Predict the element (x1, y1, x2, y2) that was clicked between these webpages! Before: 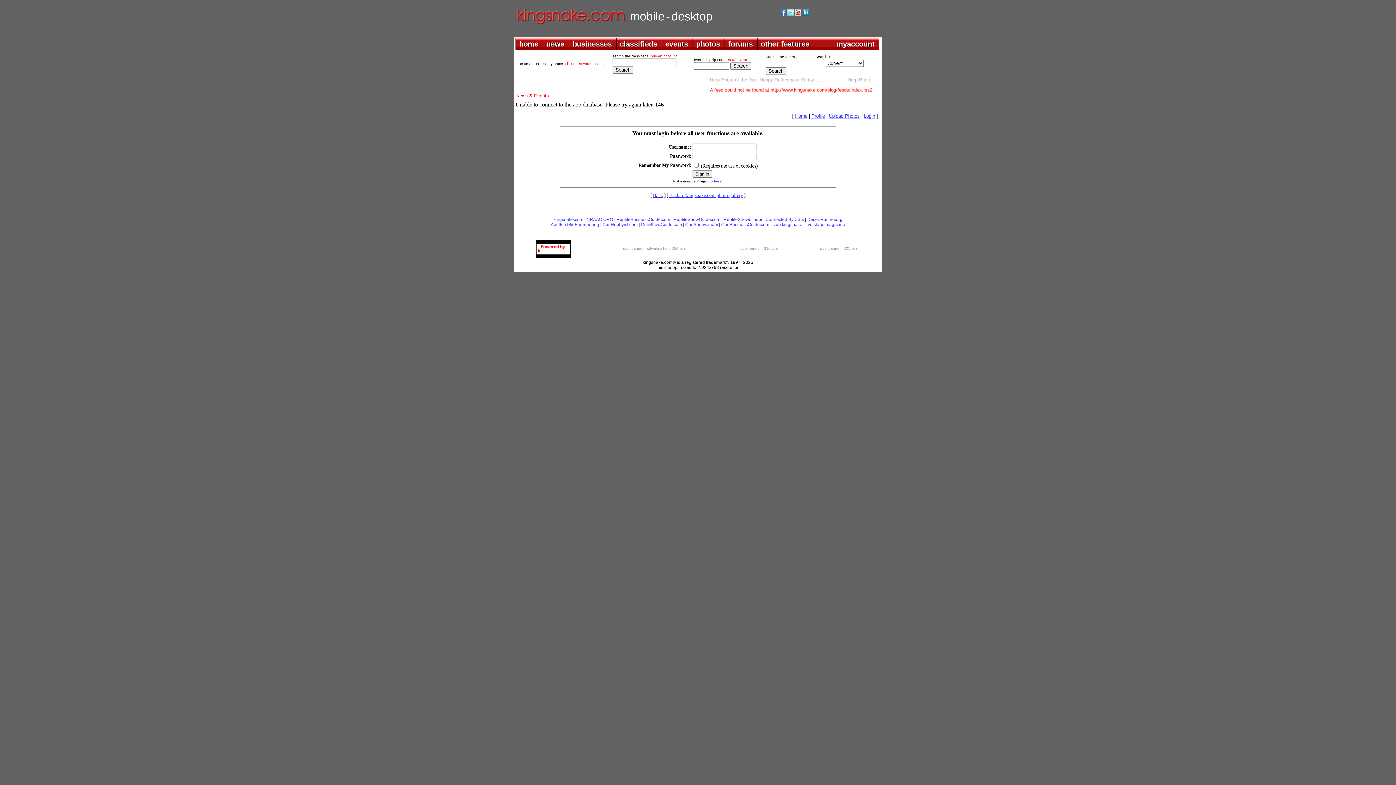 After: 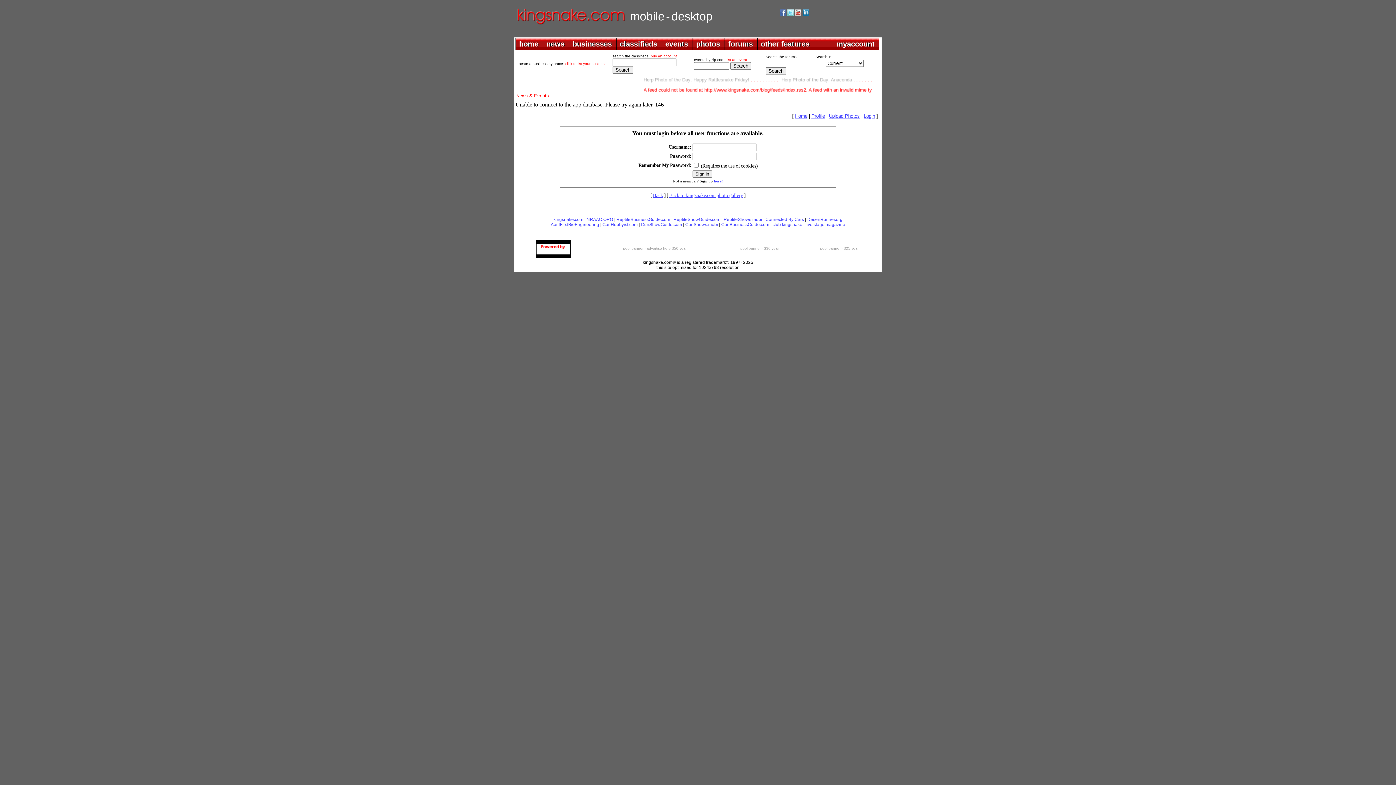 Action: label: Login bbox: (864, 113, 875, 118)